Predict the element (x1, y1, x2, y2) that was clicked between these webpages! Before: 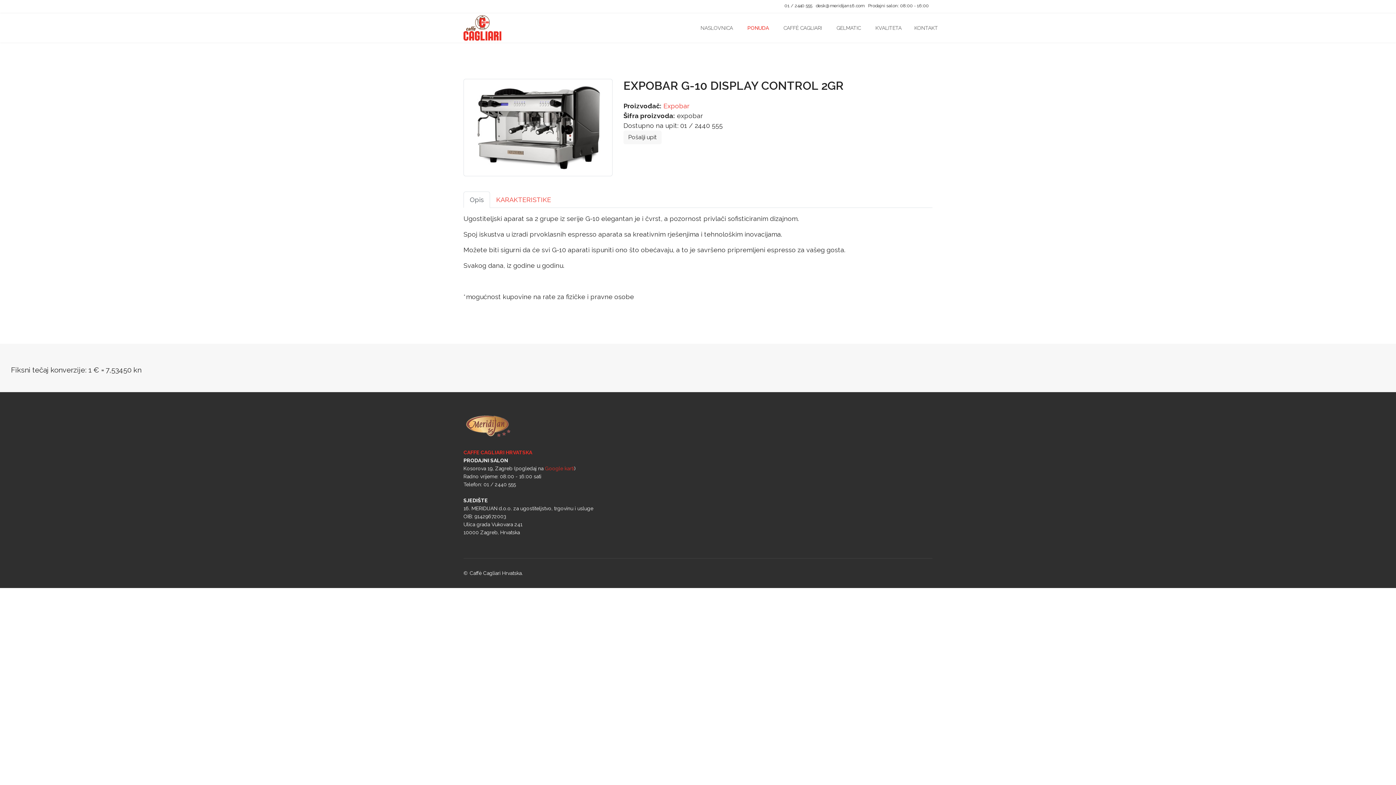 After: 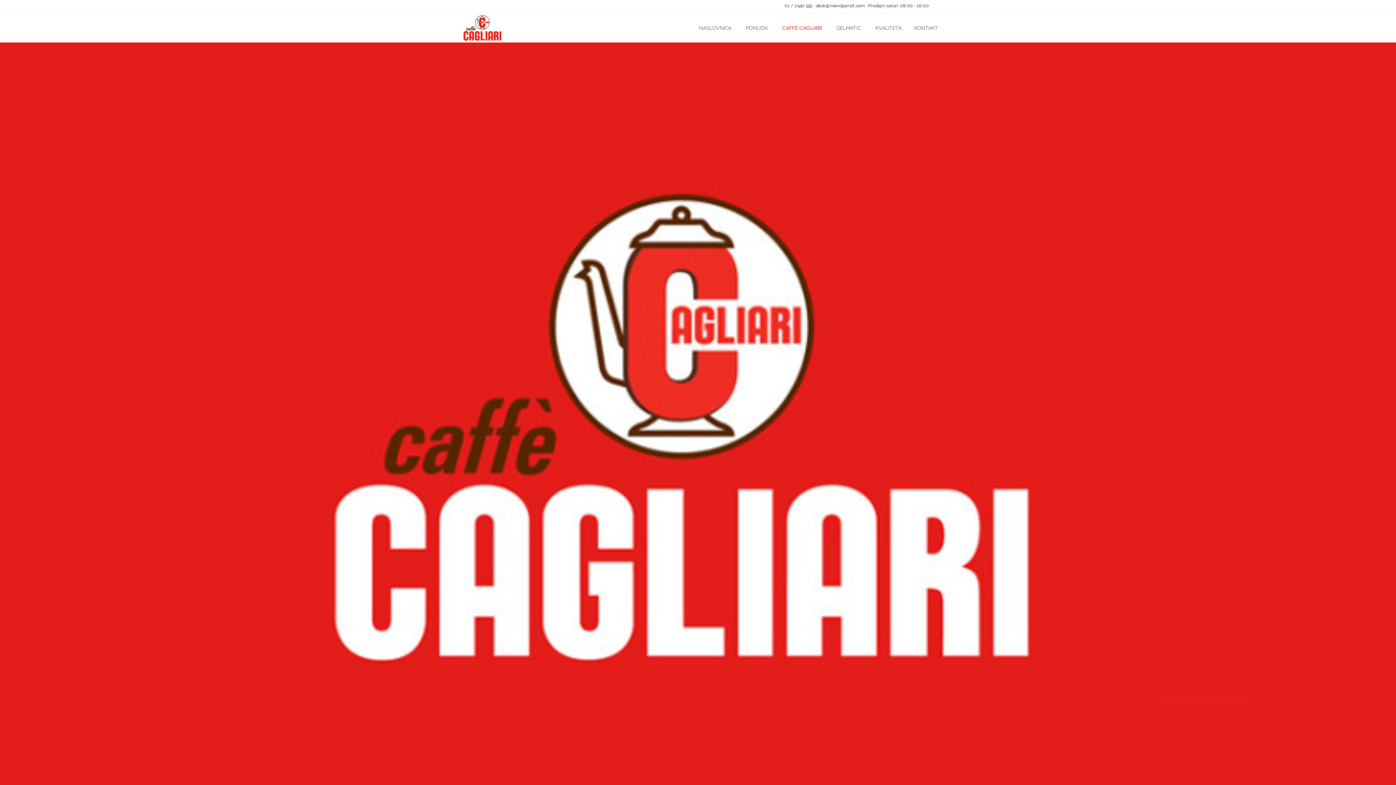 Action: label: CAFFÈ CAGLIARI bbox: (776, 13, 829, 42)